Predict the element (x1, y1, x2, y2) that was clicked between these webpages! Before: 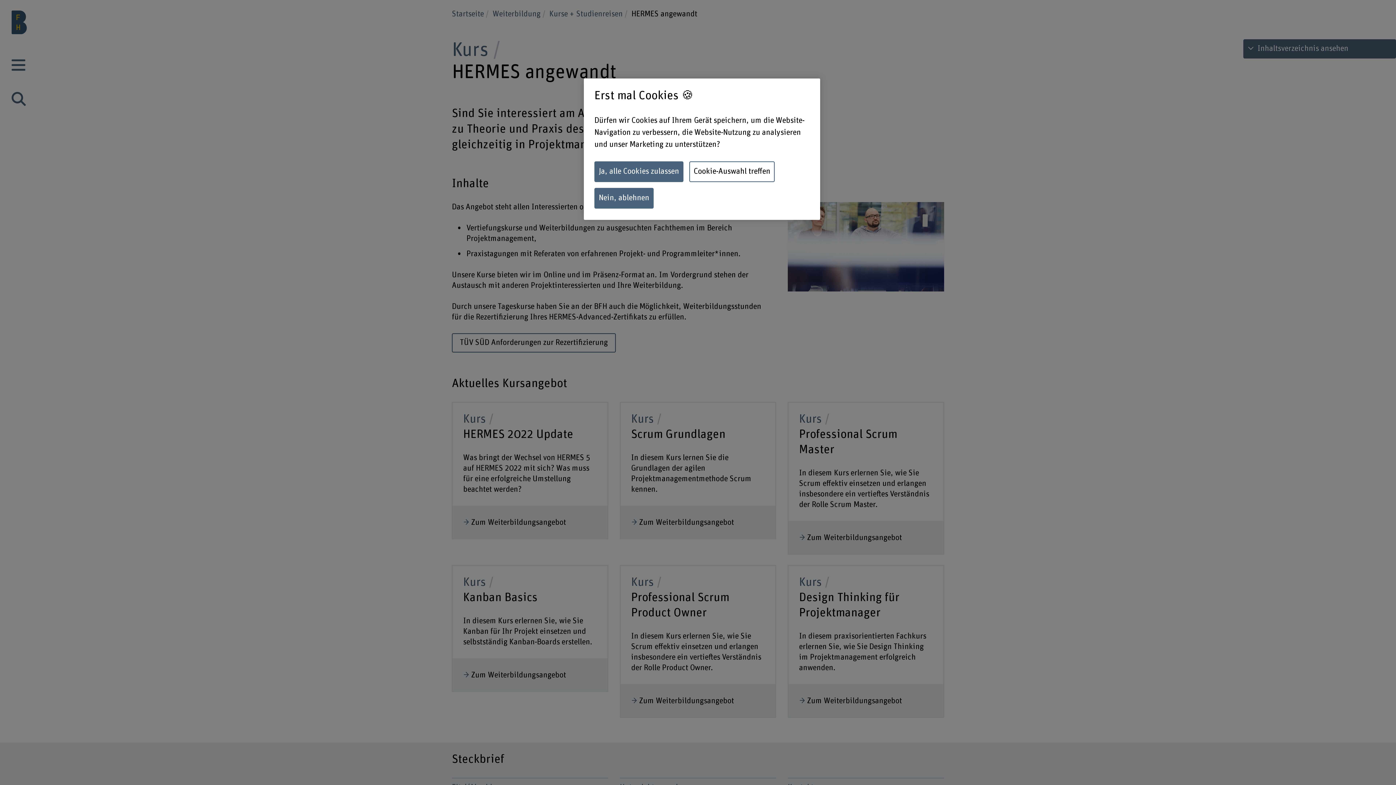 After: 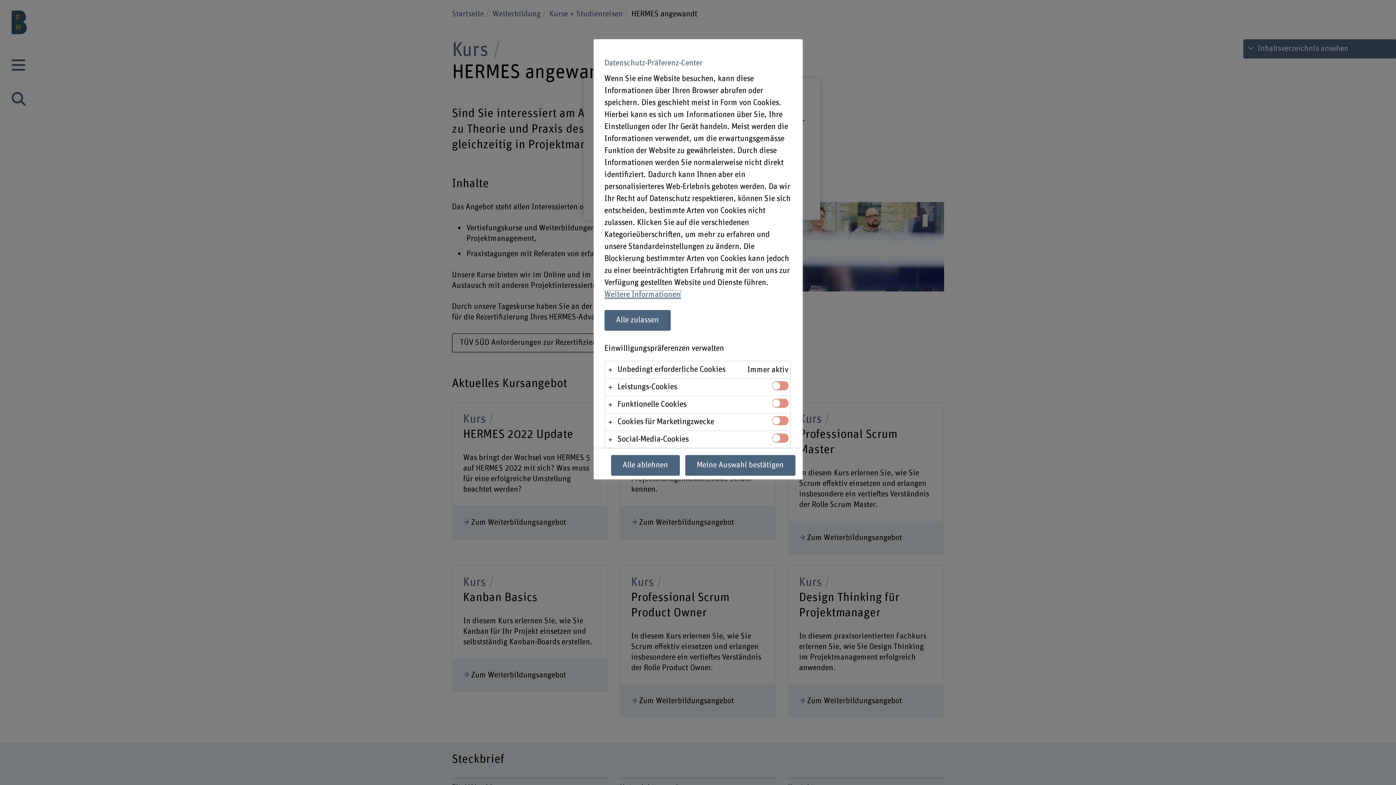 Action: label: Cookie-Auswahl treffen bbox: (689, 161, 774, 182)